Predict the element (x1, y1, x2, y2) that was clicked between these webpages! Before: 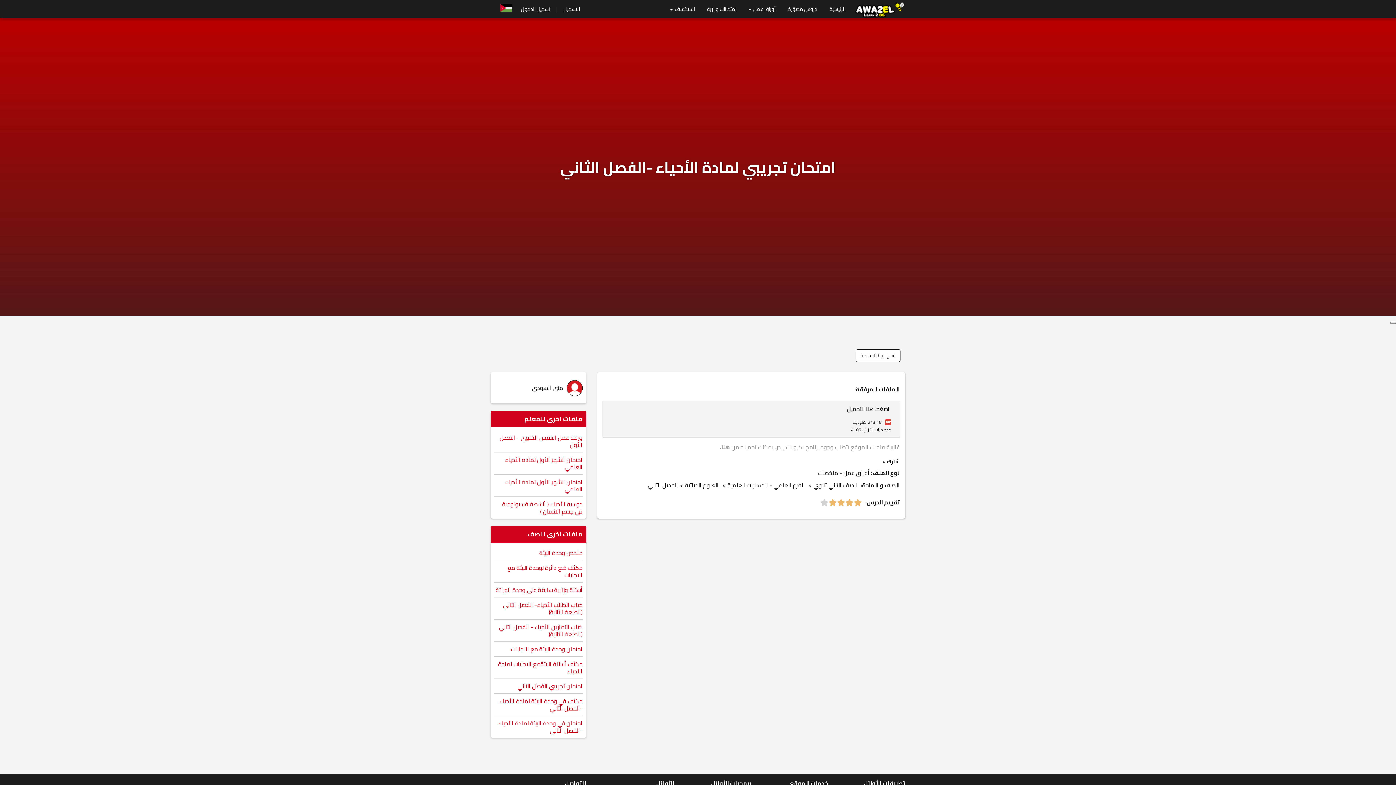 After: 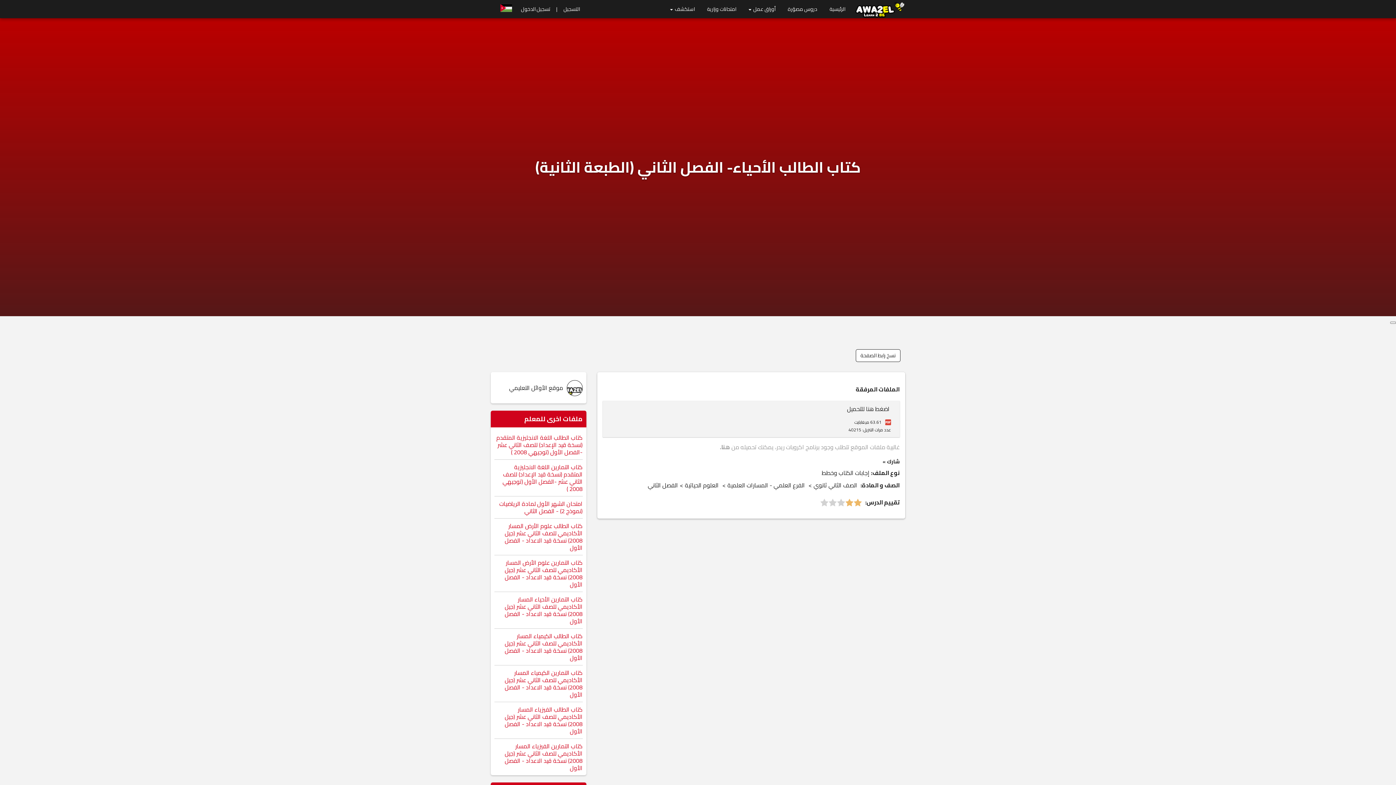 Action: bbox: (494, 597, 582, 619) label: كتاب الطالب الأحياء- الفصل الثاني (الطبعة الثانية)